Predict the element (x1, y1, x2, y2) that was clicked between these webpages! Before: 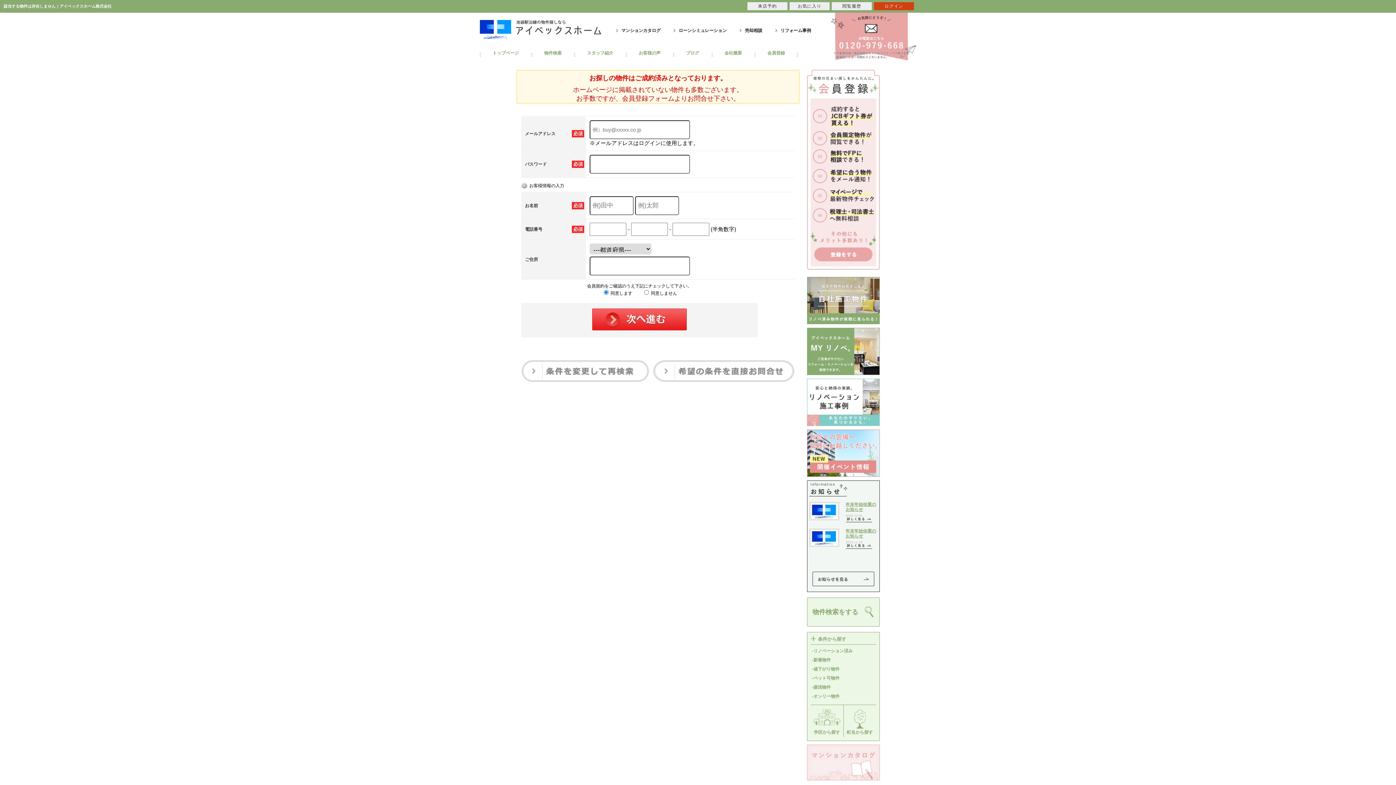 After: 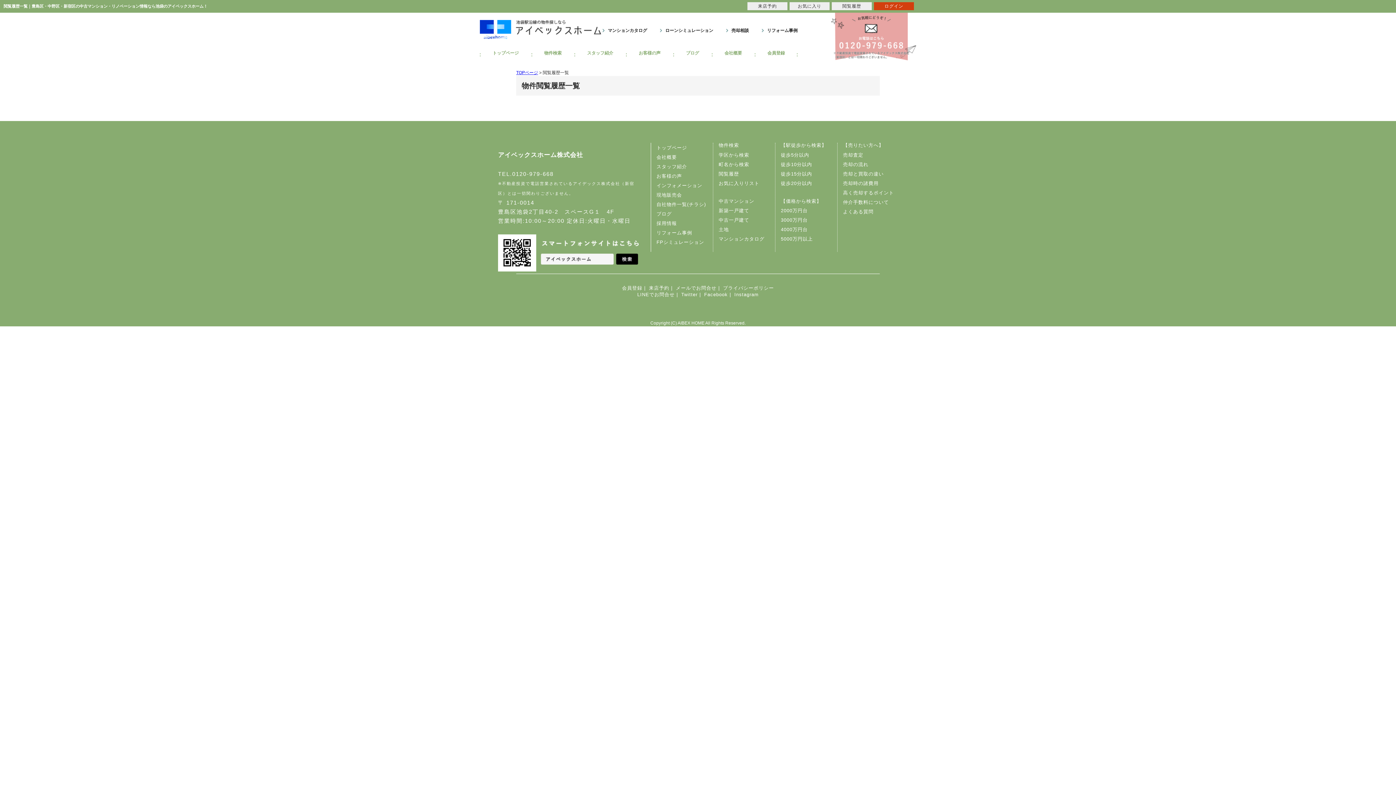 Action: label: 閲覧履歴 bbox: (832, 2, 872, 10)